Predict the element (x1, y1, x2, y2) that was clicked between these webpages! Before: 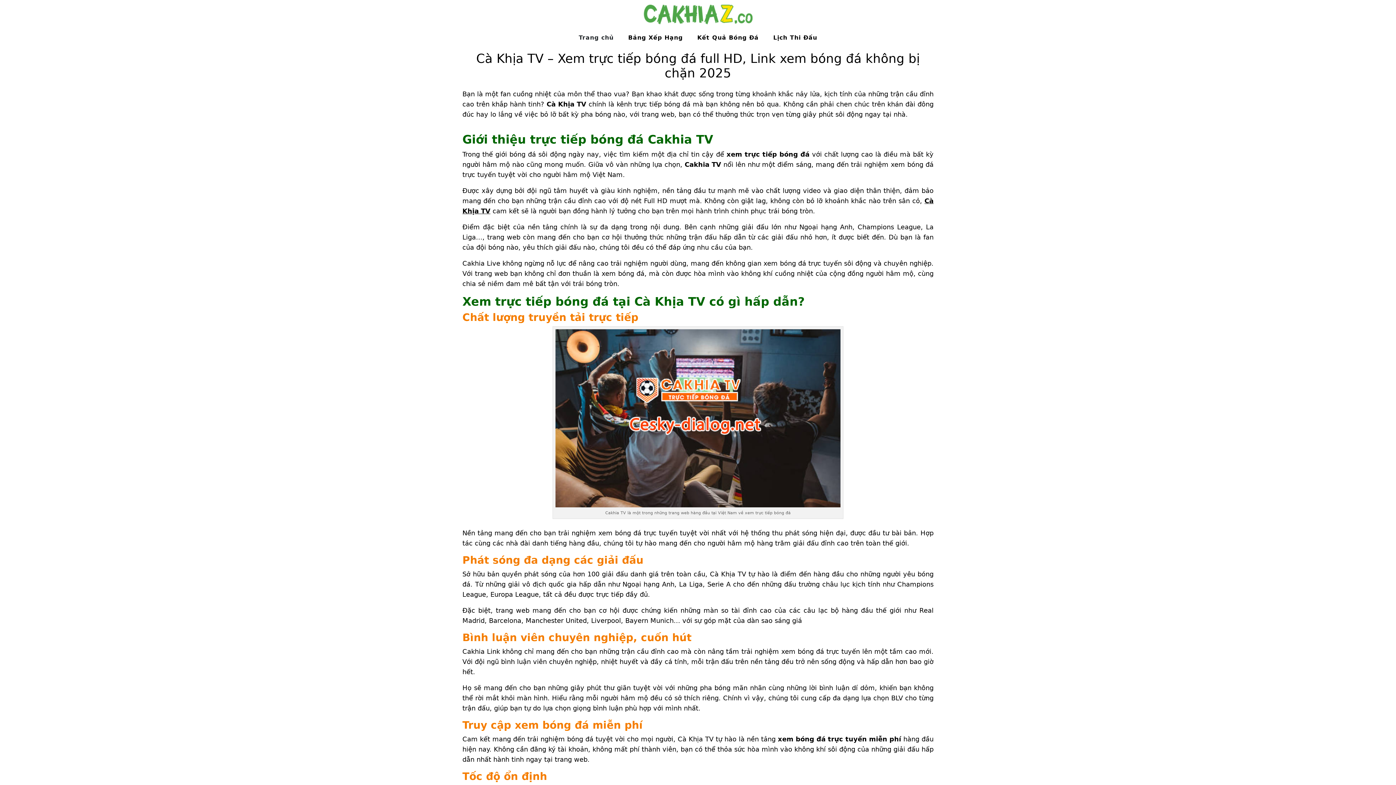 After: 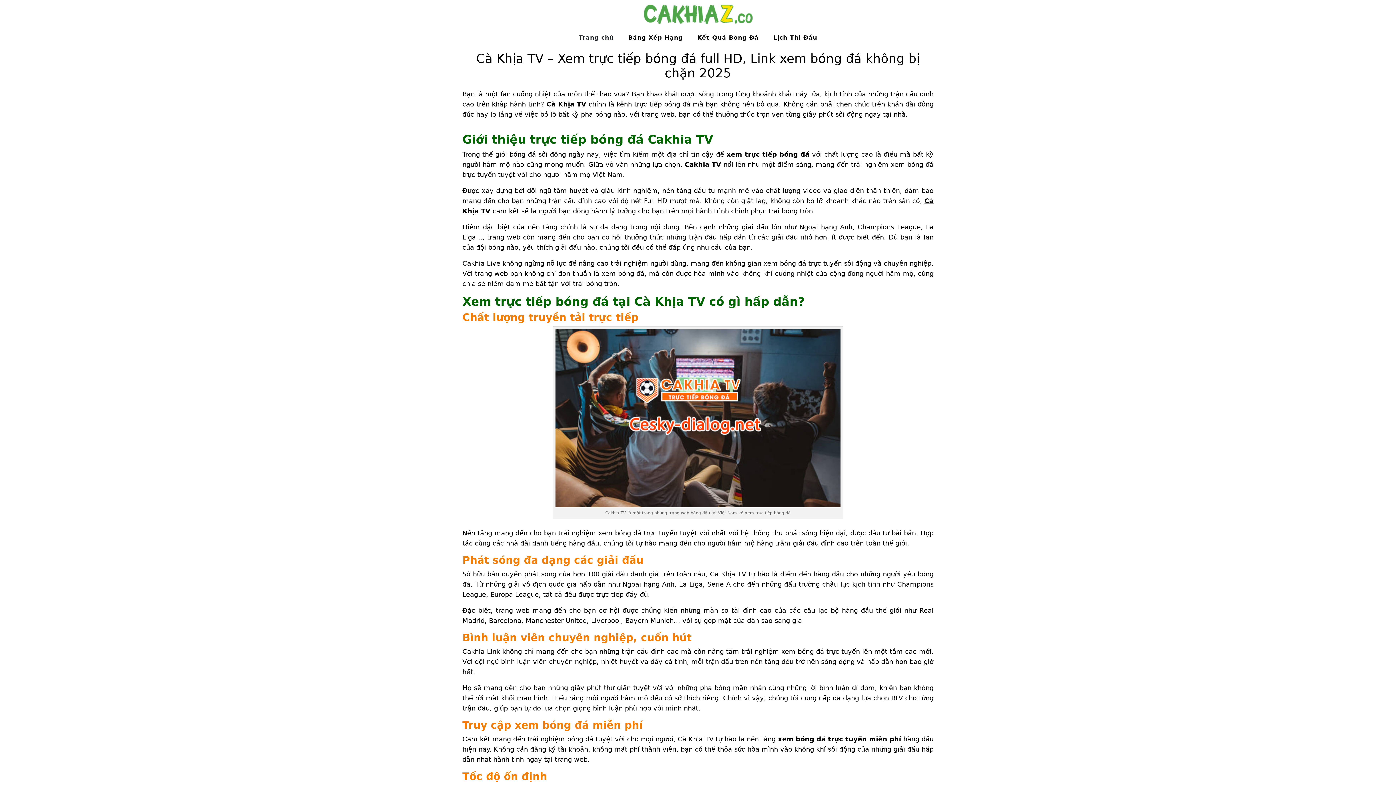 Action: label: Trang chủ bbox: (571, 28, 621, 47)